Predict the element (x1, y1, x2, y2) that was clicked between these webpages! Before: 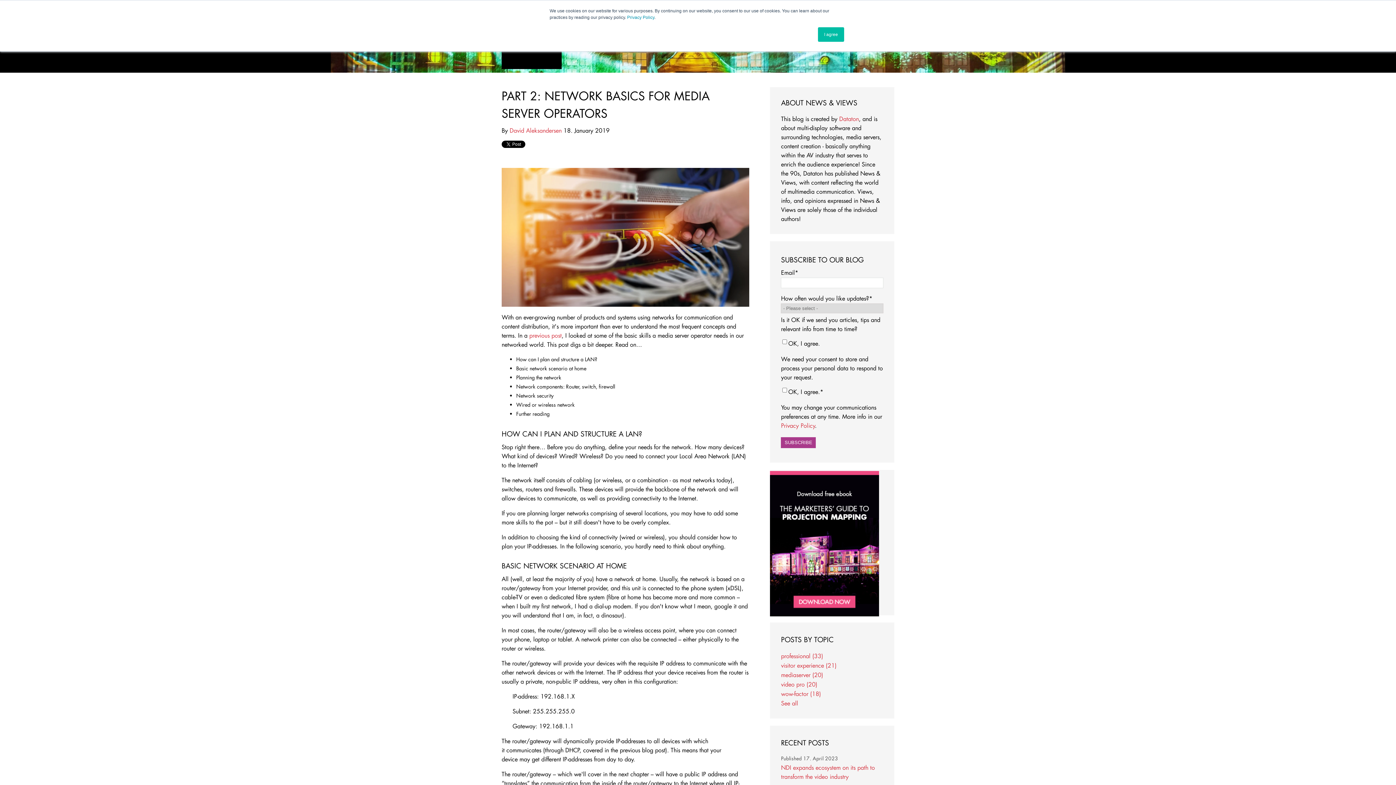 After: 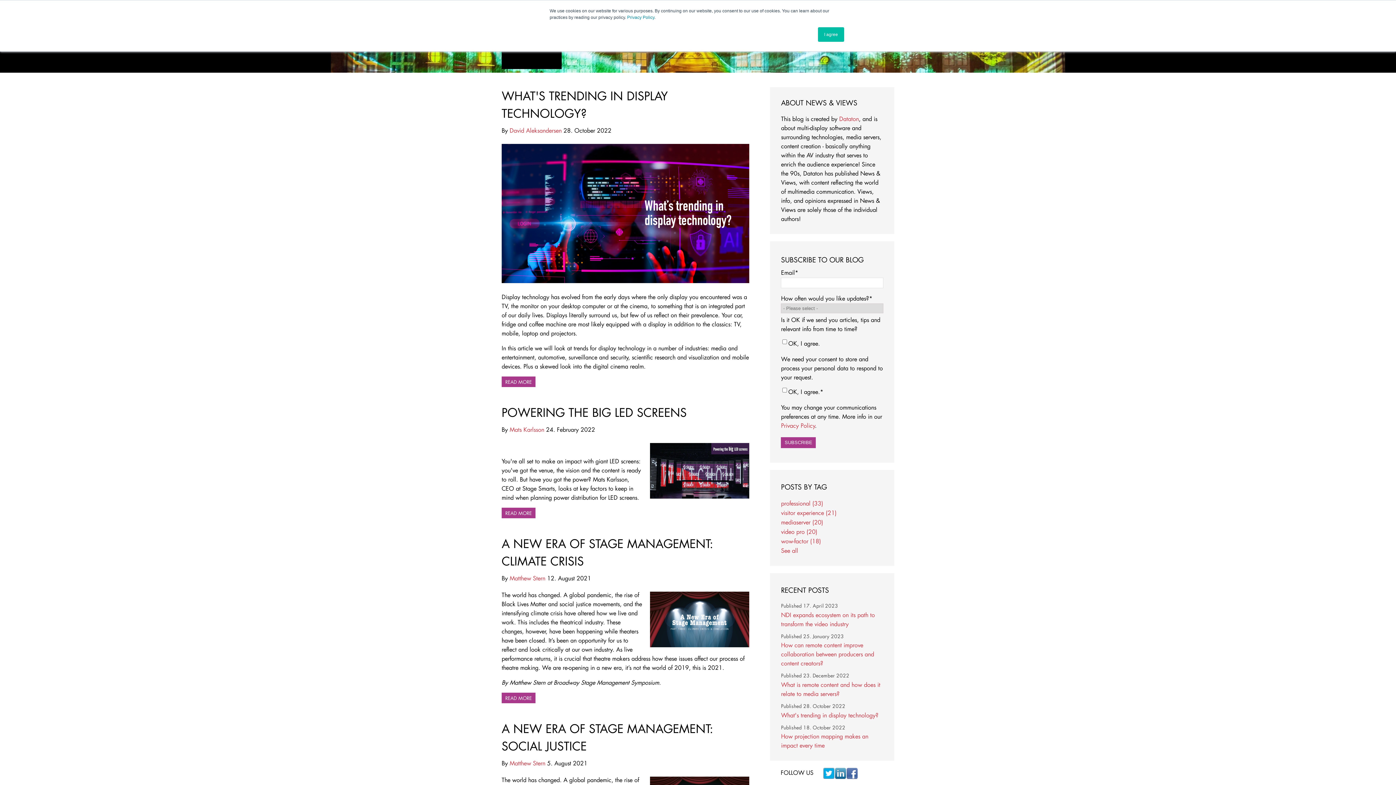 Action: bbox: (781, 652, 823, 659) label: professional (33)